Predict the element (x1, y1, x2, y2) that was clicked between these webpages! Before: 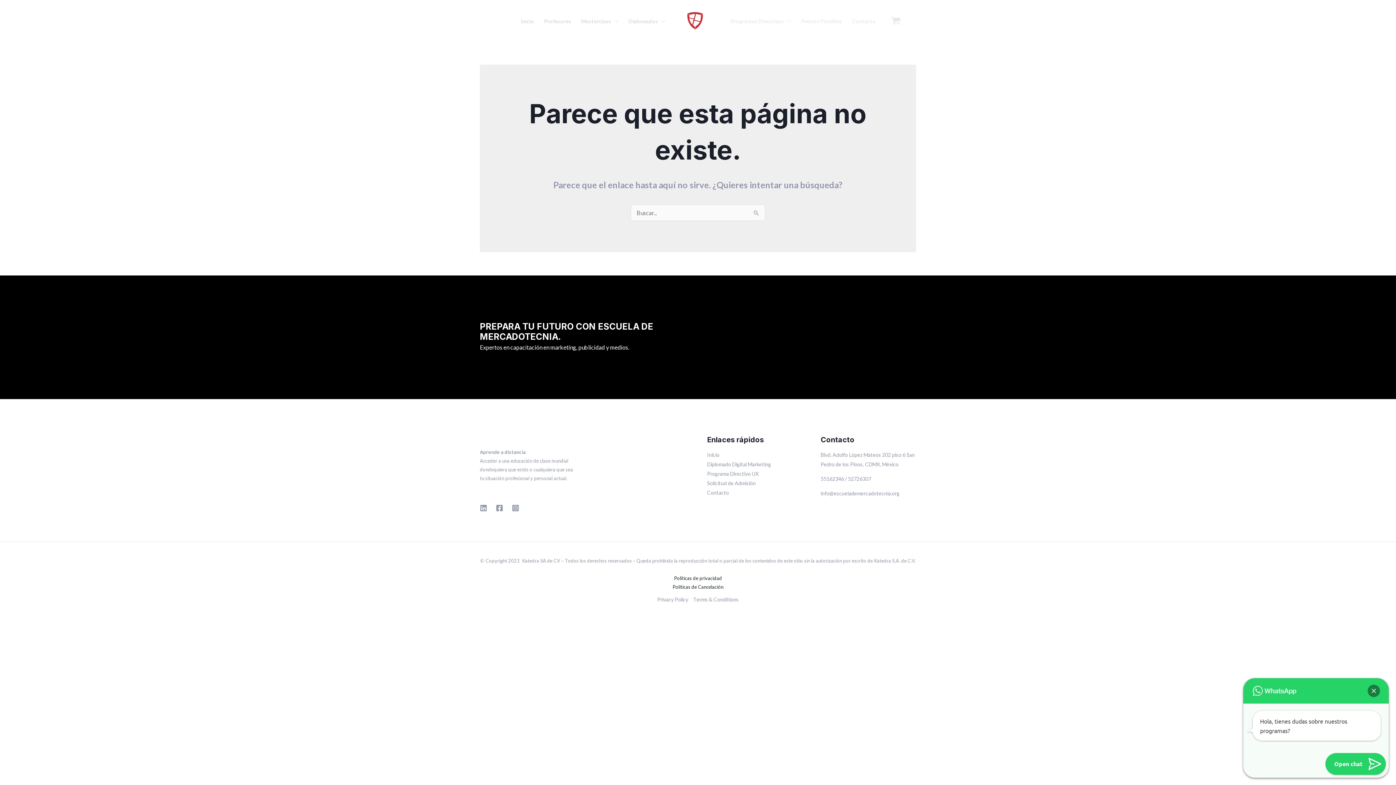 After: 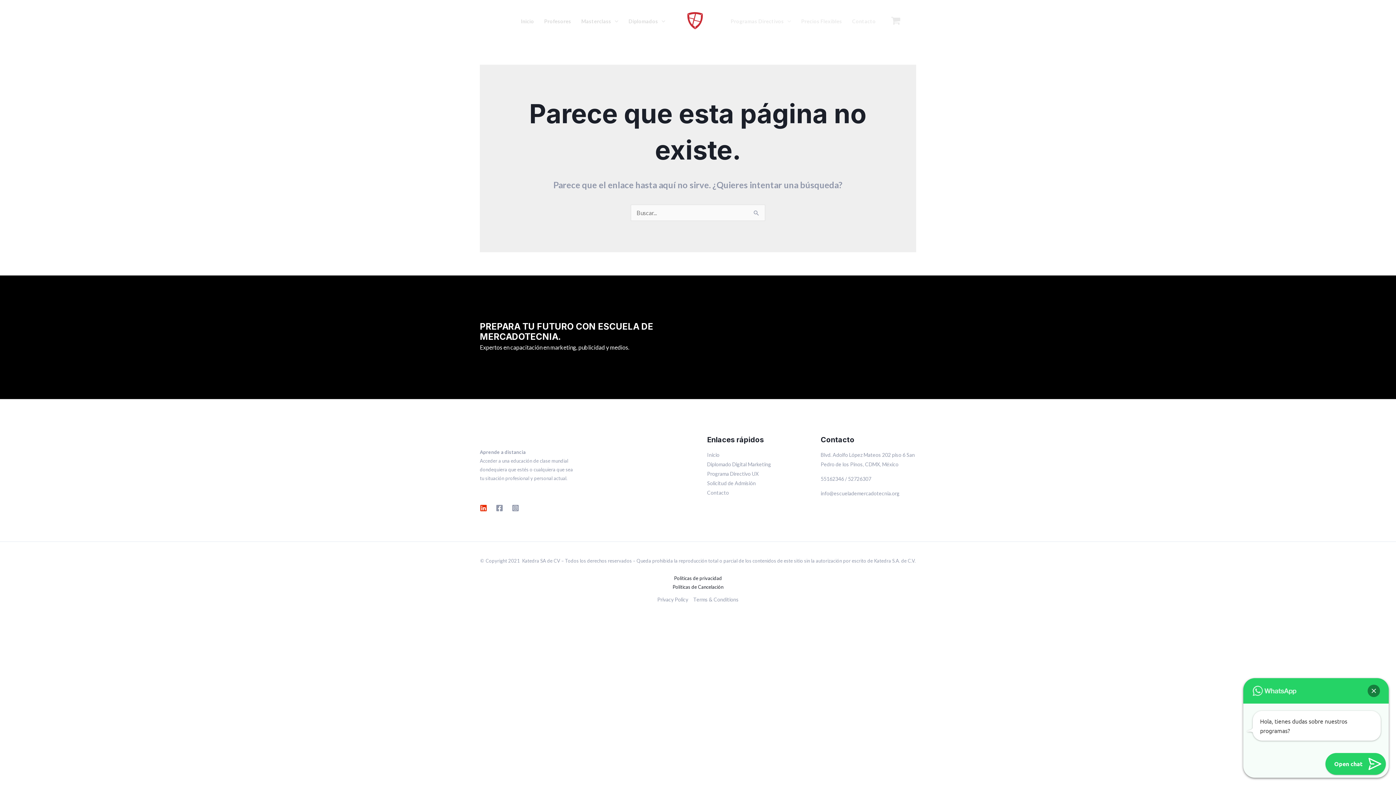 Action: bbox: (480, 504, 487, 511) label: Linkedin